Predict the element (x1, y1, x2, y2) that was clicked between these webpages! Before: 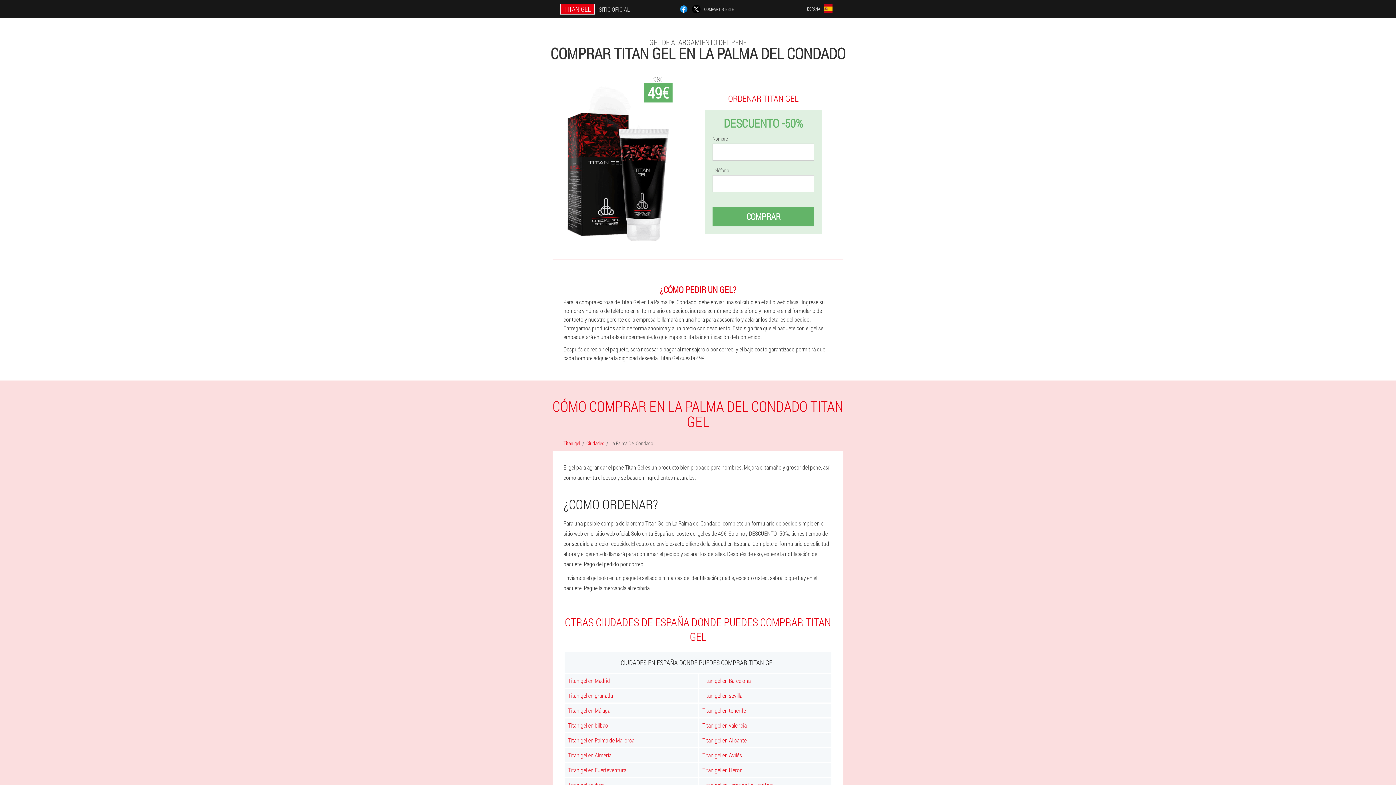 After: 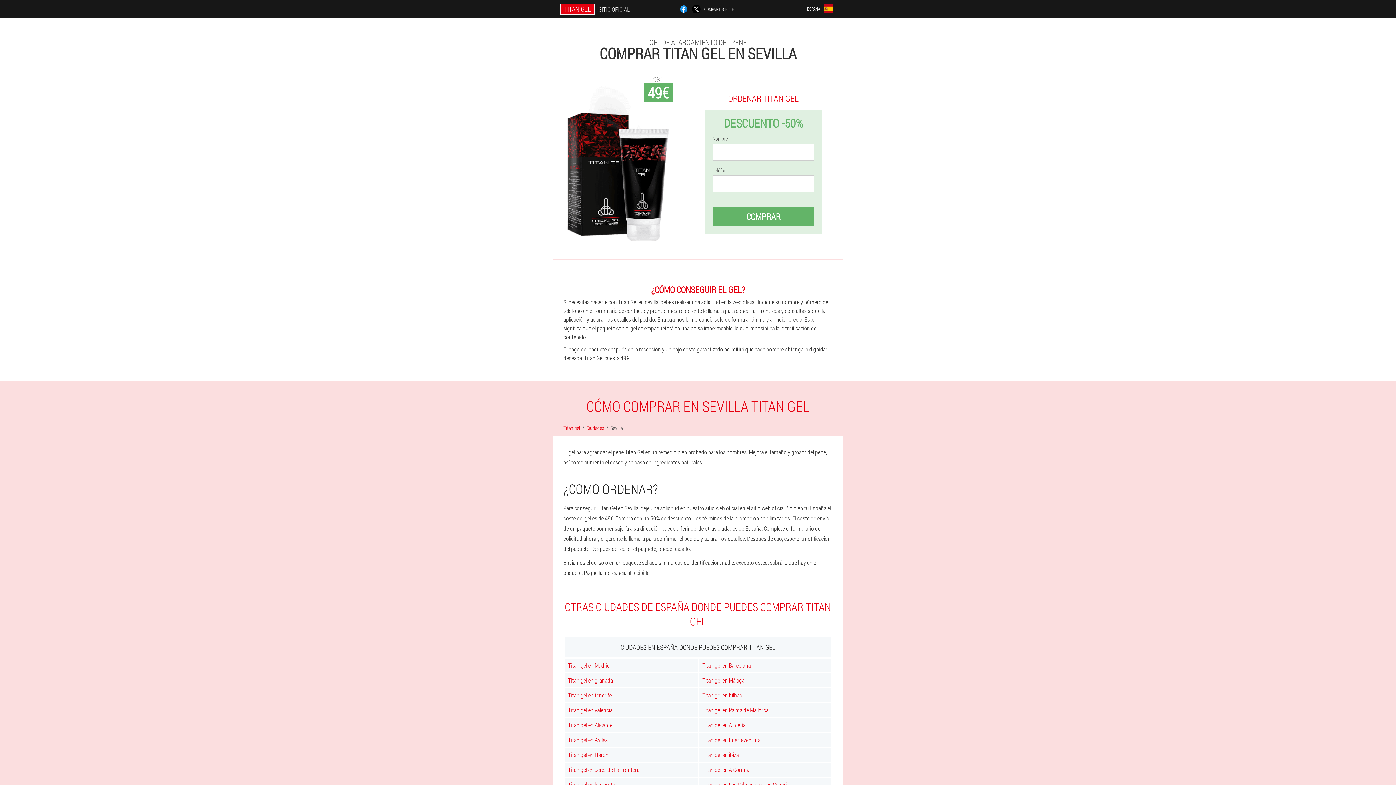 Action: label: Titan gel en sevilla bbox: (698, 689, 831, 702)